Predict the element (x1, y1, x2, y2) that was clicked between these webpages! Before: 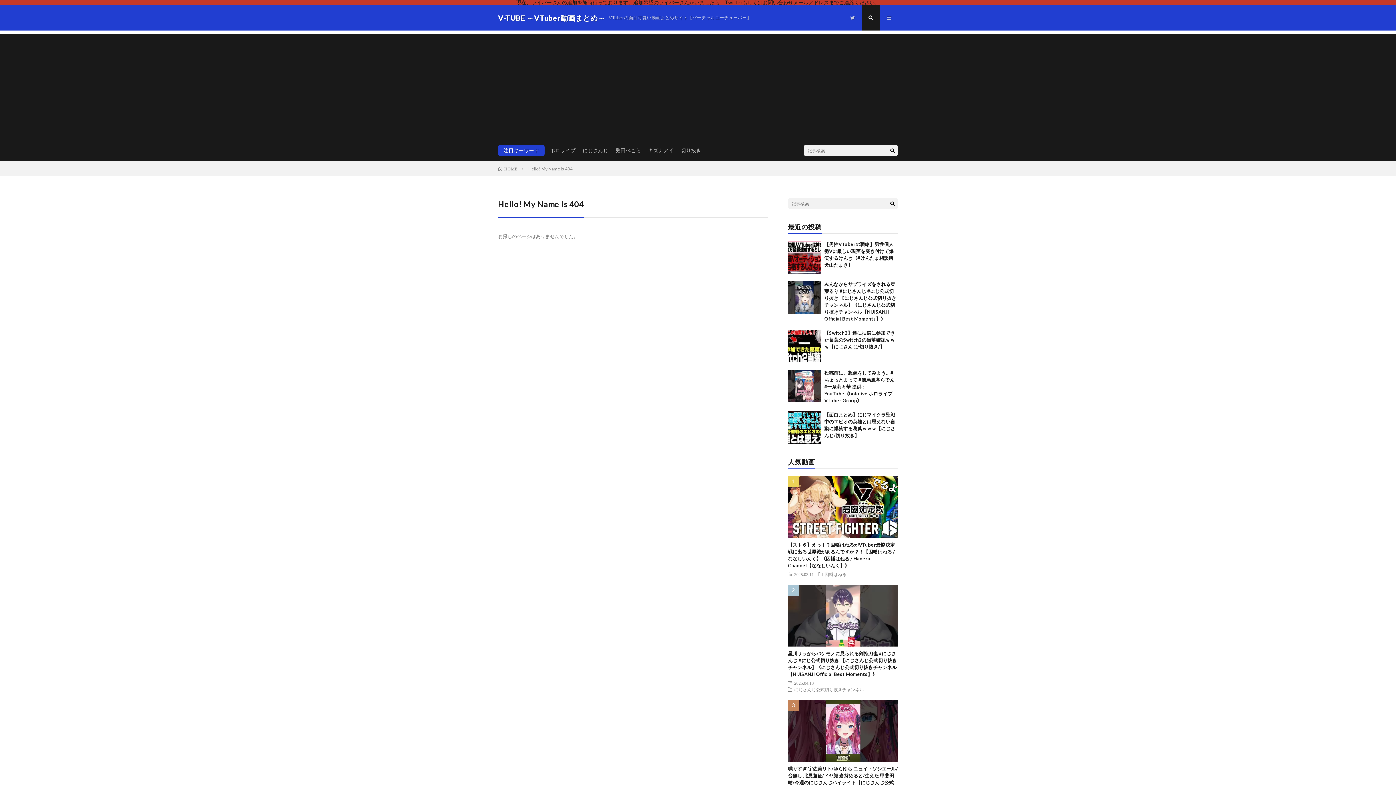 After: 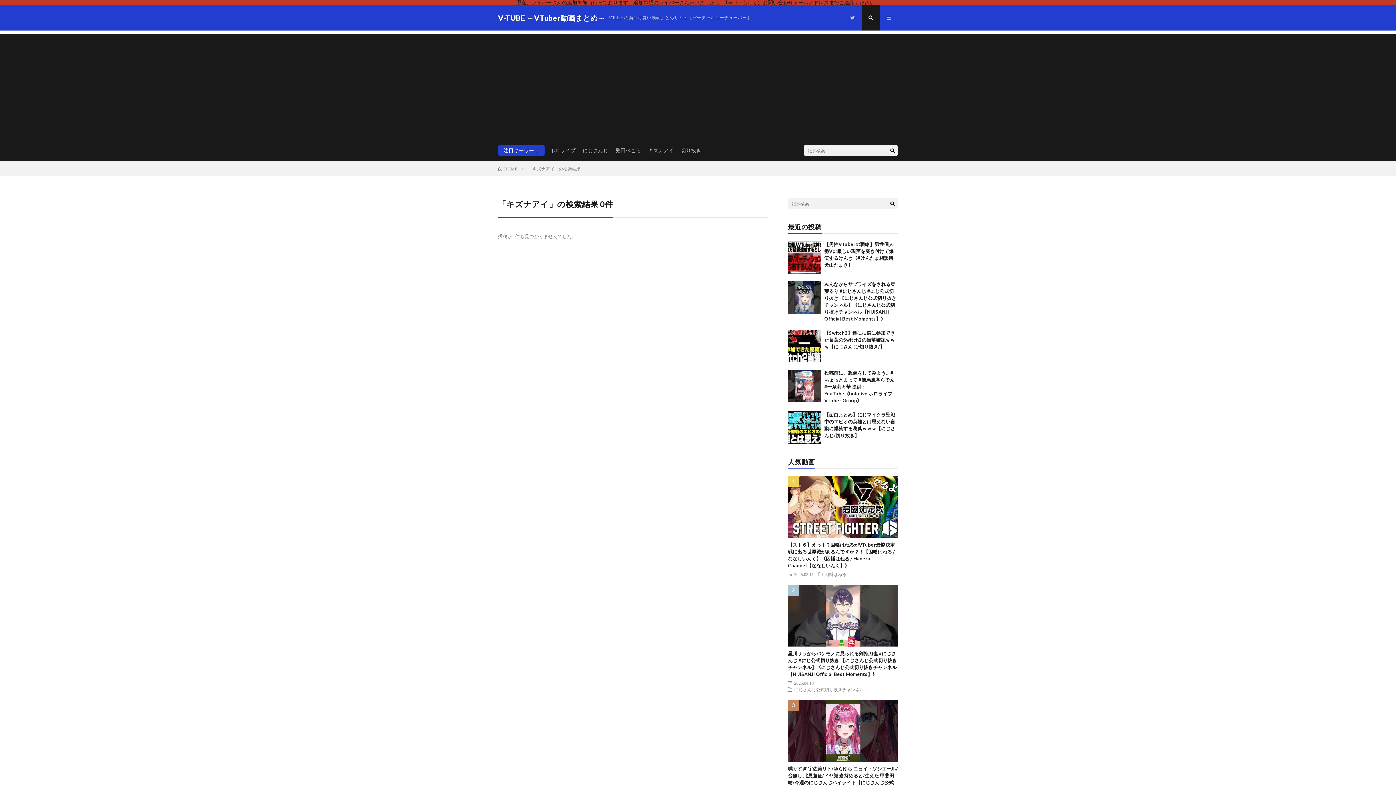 Action: label: キズナアイ bbox: (644, 147, 677, 153)